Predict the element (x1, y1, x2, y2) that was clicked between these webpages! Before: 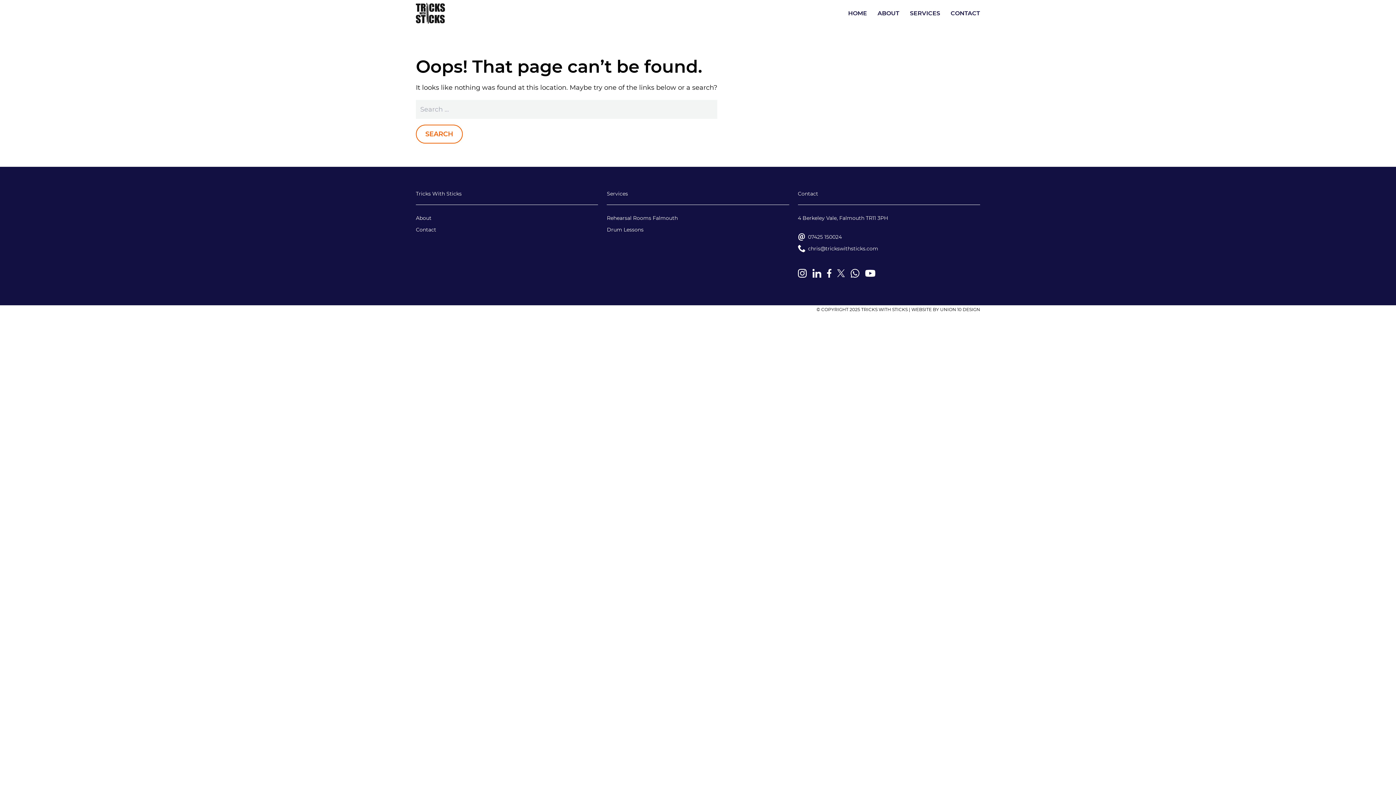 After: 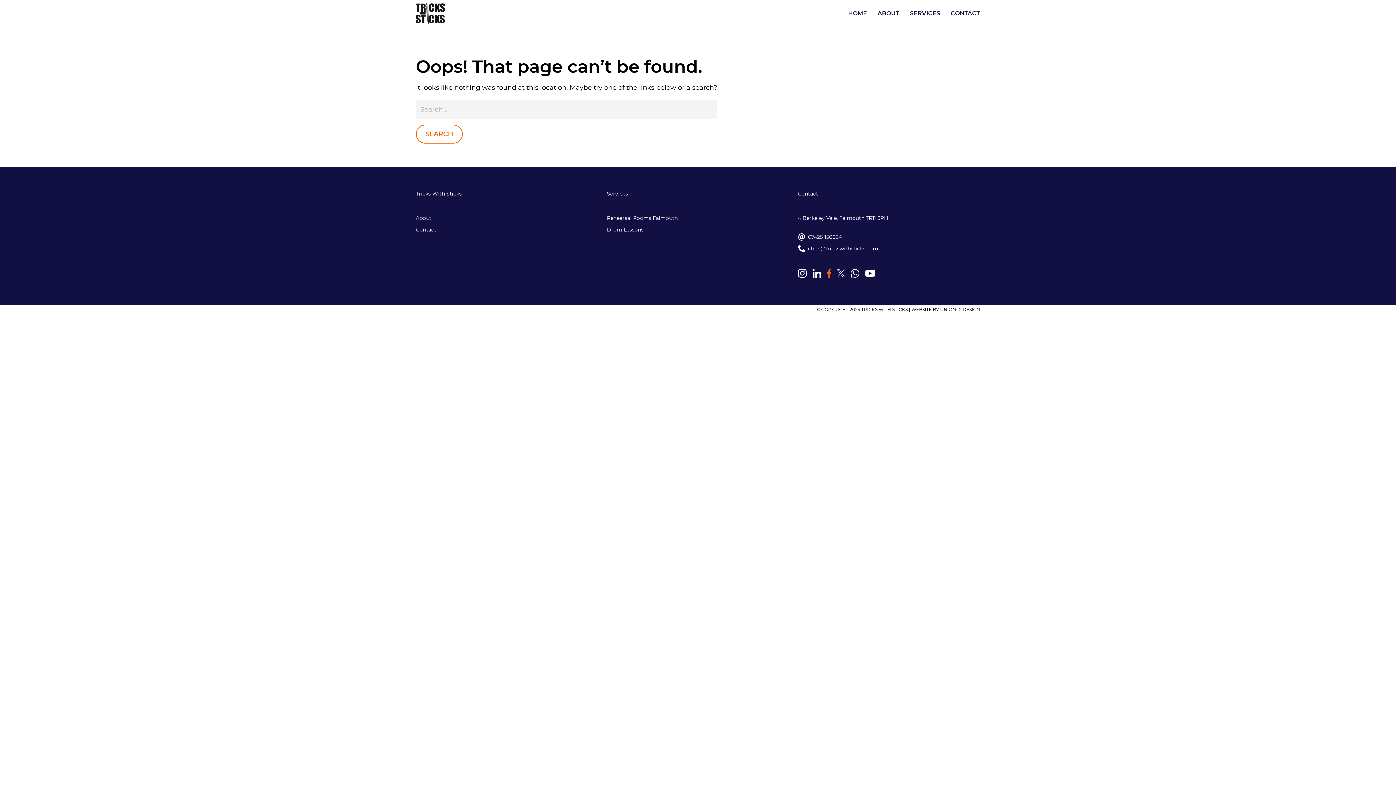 Action: bbox: (827, 269, 831, 277)